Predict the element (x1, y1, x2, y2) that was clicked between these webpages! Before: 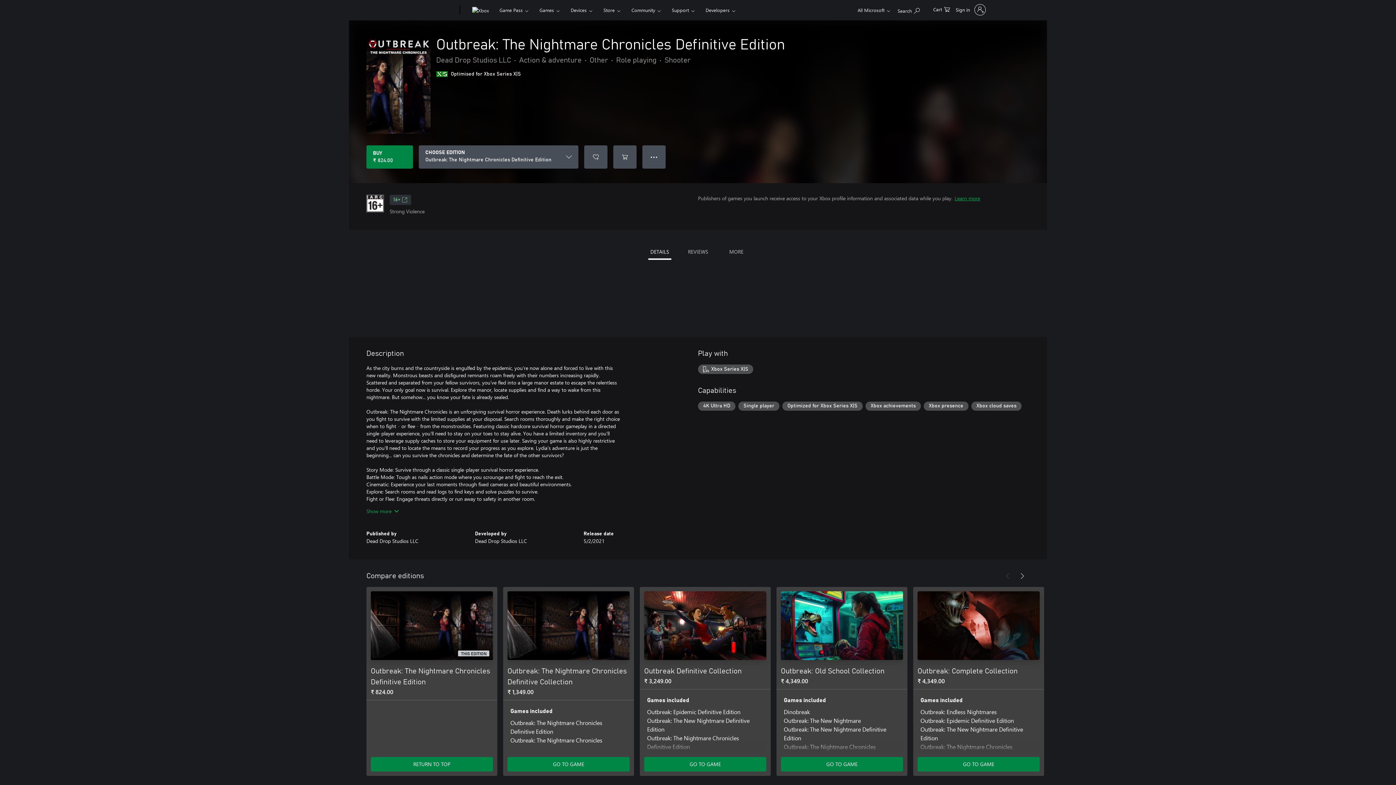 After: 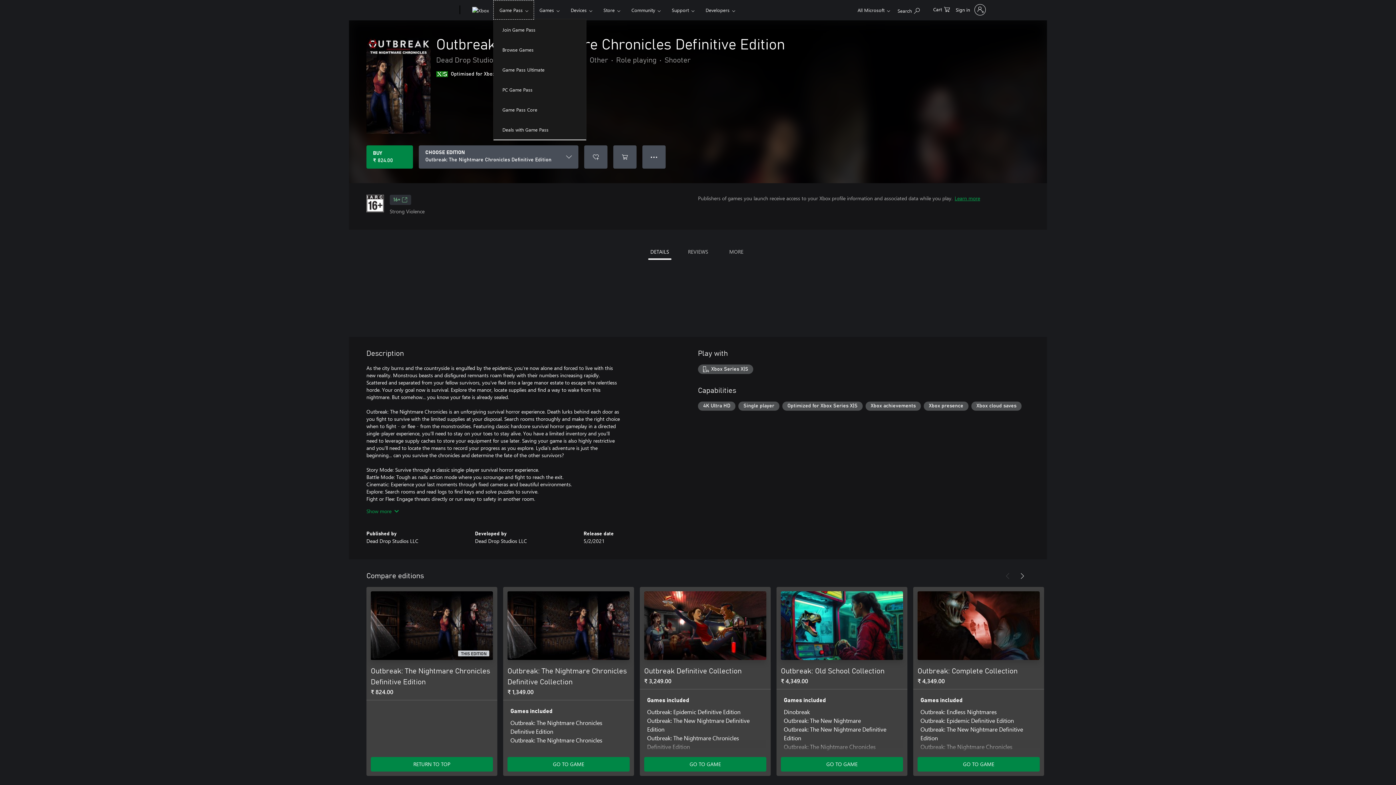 Action: label: Game Pass​ bbox: (493, 0, 534, 19)